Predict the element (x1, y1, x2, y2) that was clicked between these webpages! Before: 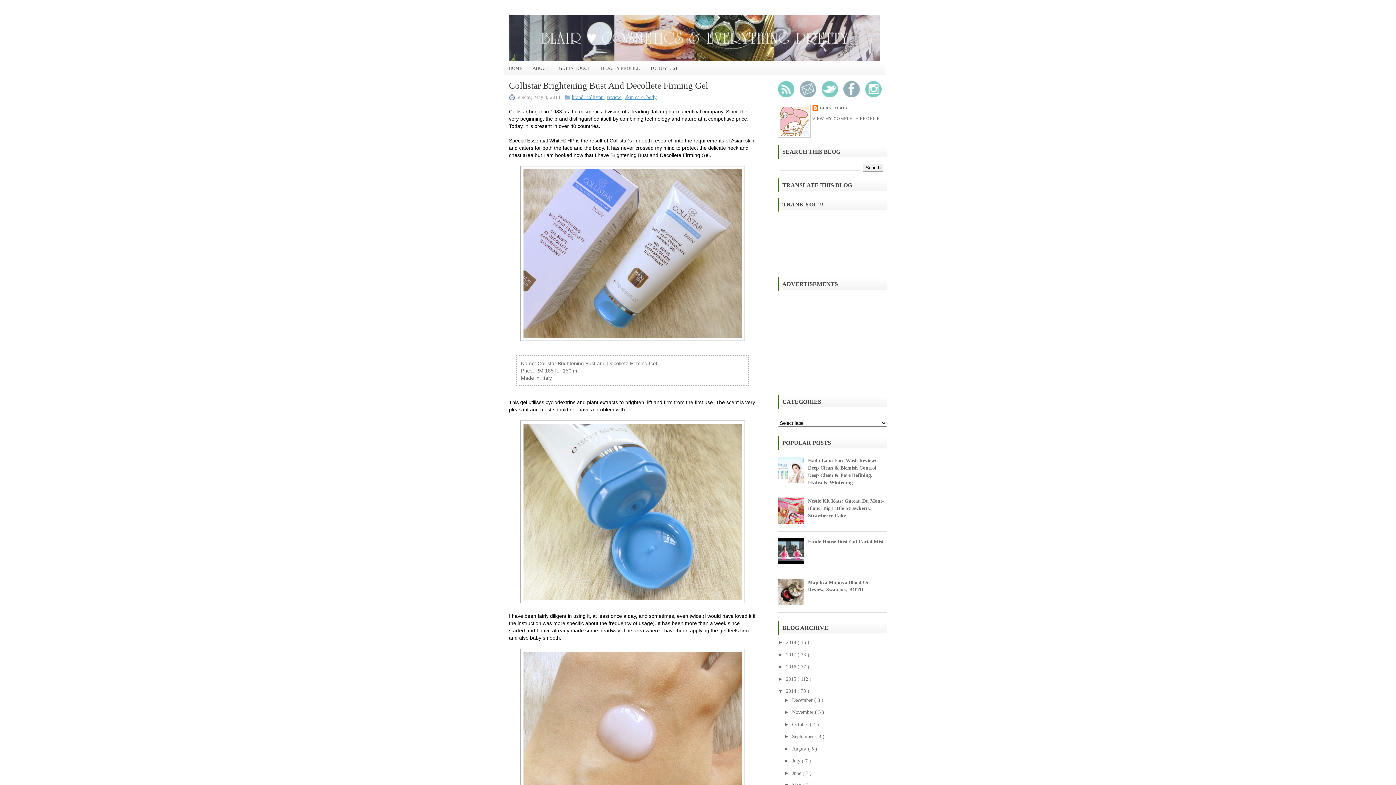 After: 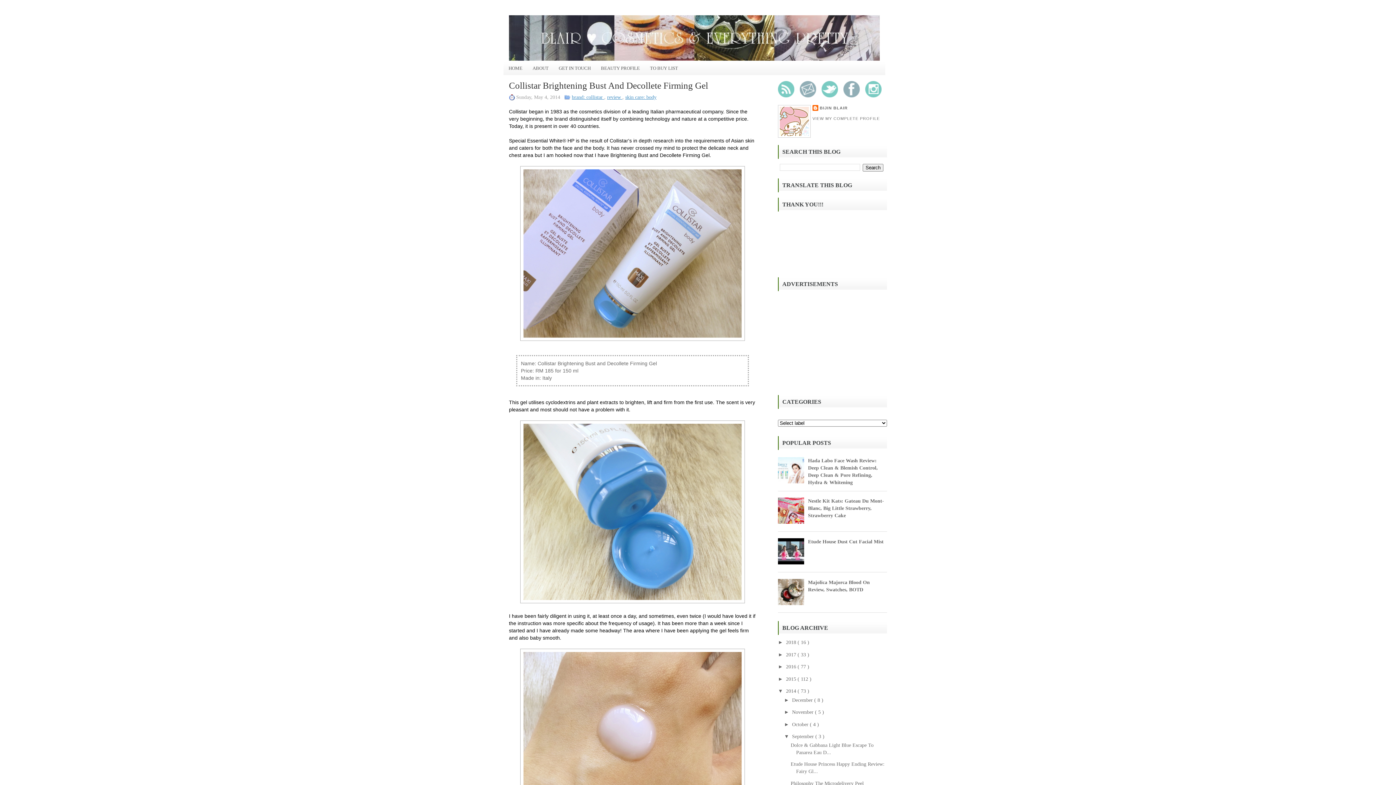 Action: bbox: (784, 733, 792, 739) label: ►  